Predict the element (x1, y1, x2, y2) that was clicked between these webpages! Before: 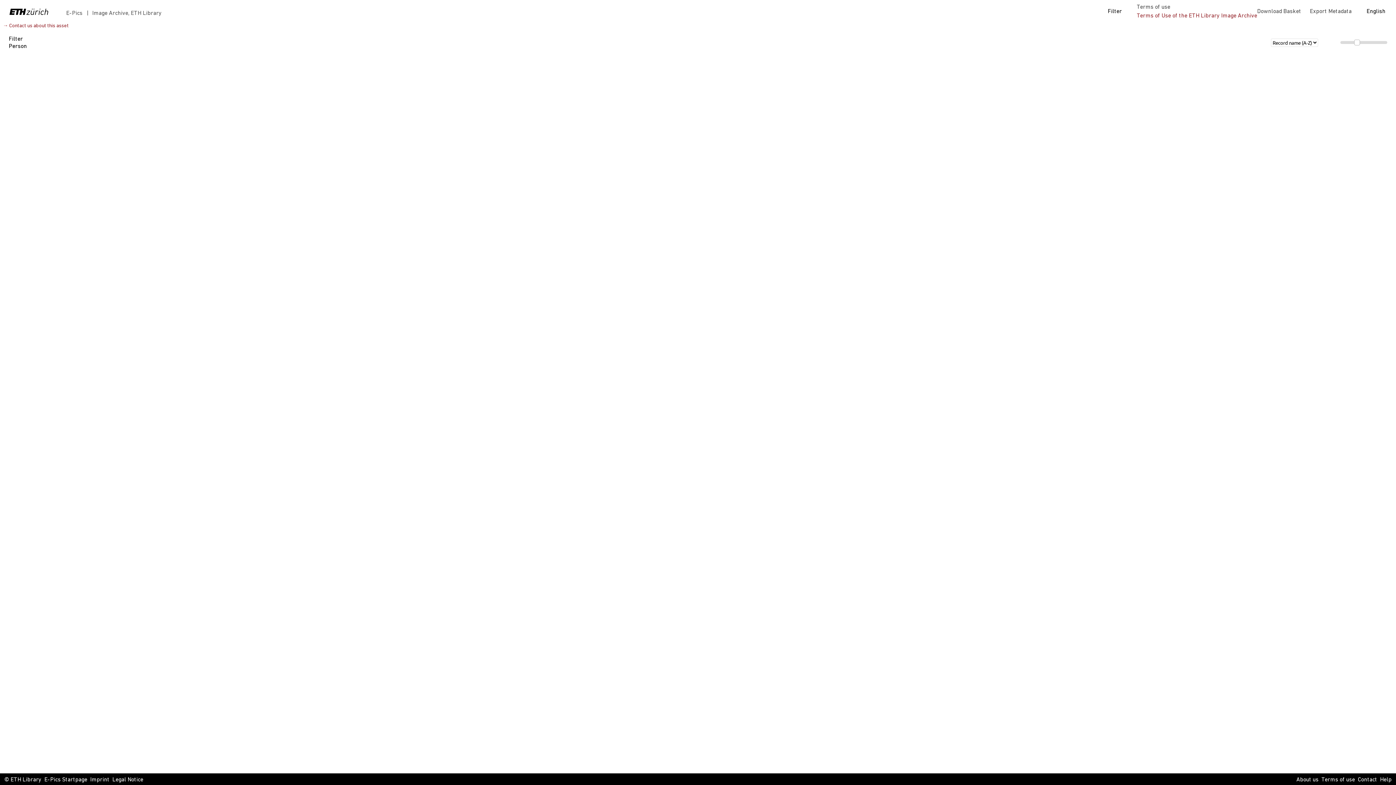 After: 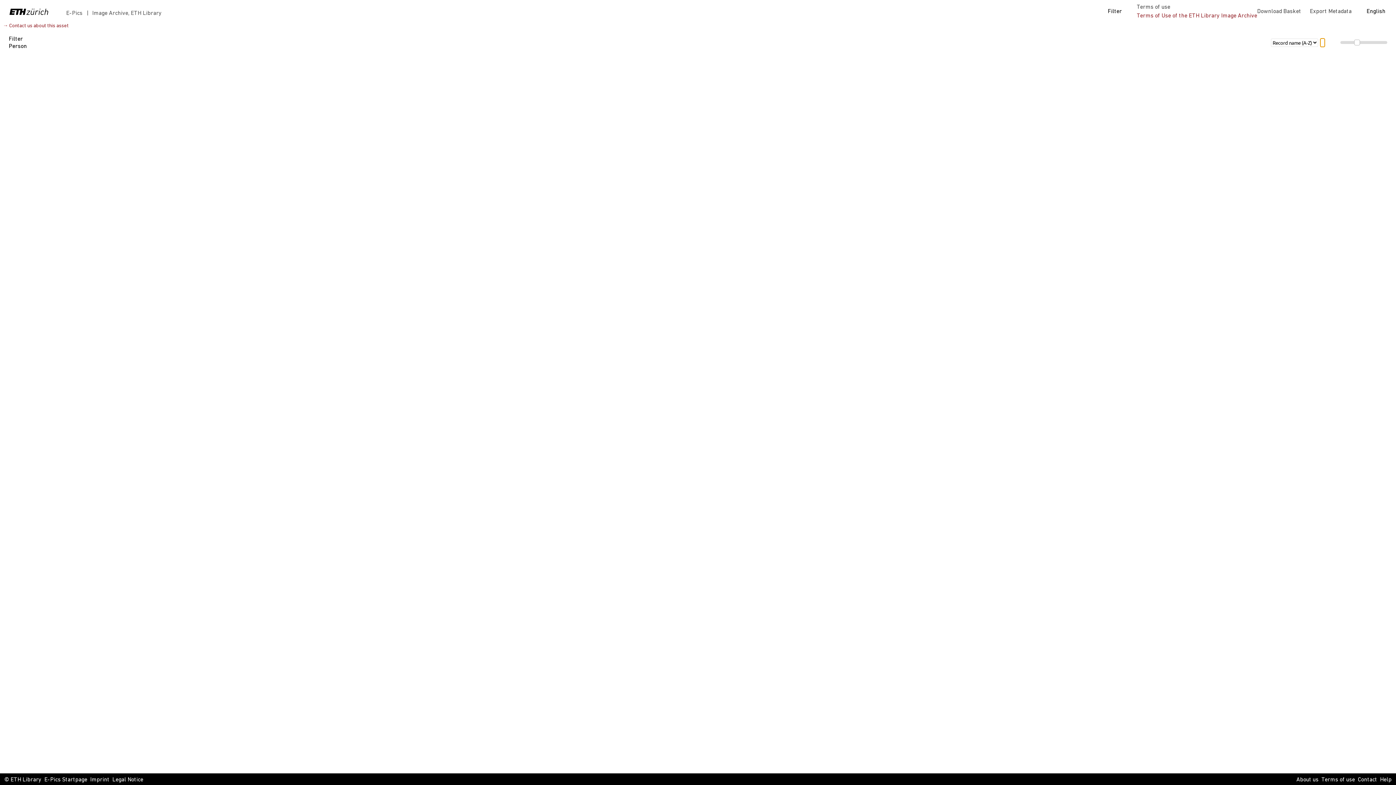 Action: bbox: (1320, 38, 1325, 46)